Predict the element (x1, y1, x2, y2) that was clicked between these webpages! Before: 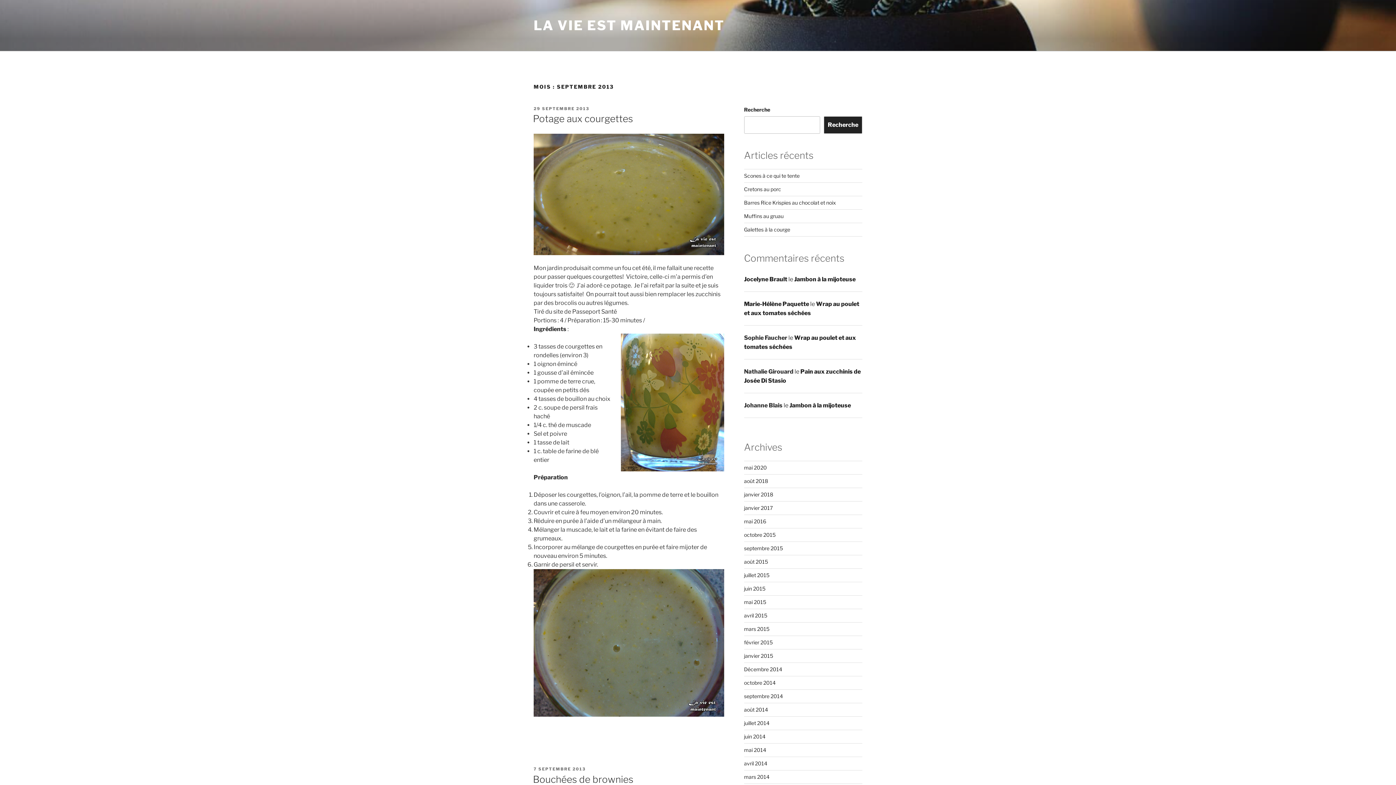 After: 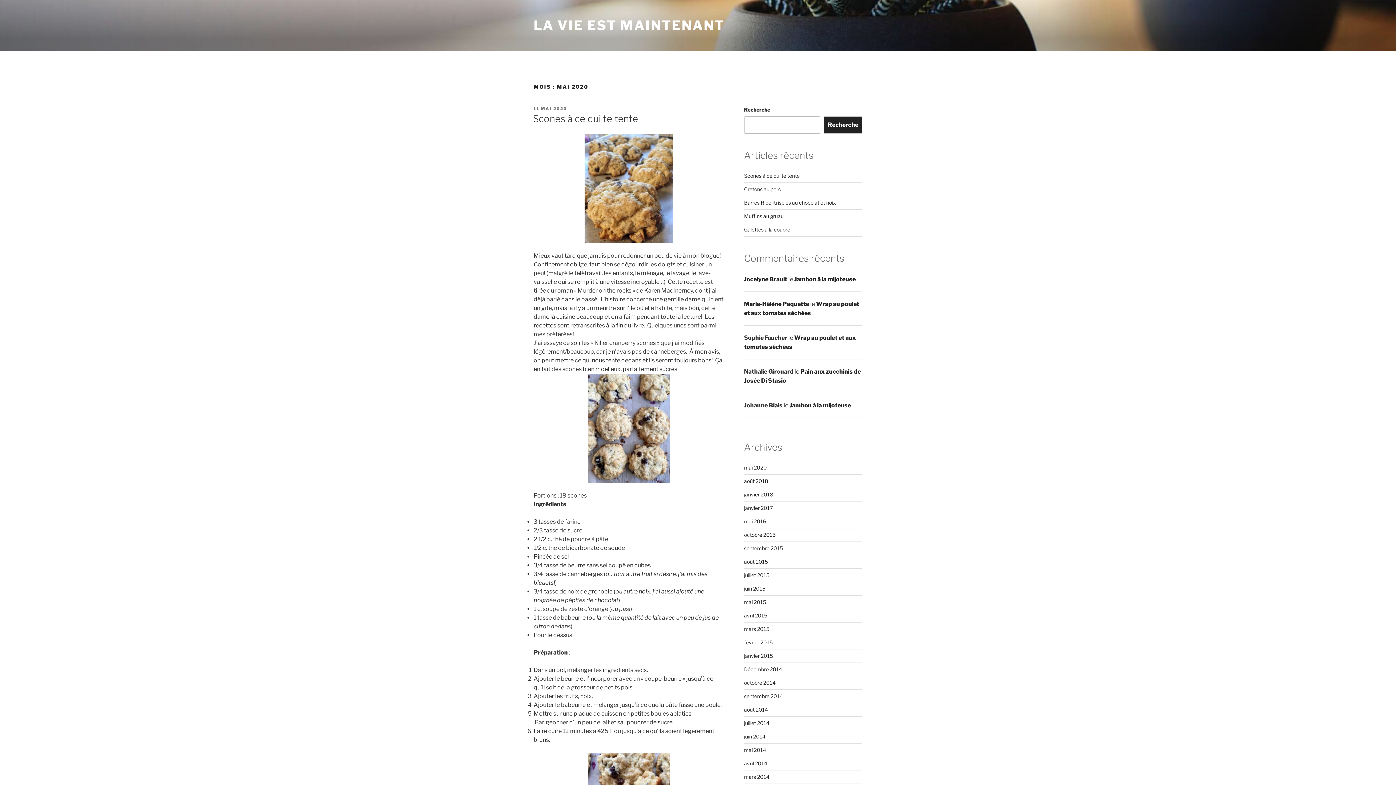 Action: bbox: (744, 464, 767, 471) label: mai 2020